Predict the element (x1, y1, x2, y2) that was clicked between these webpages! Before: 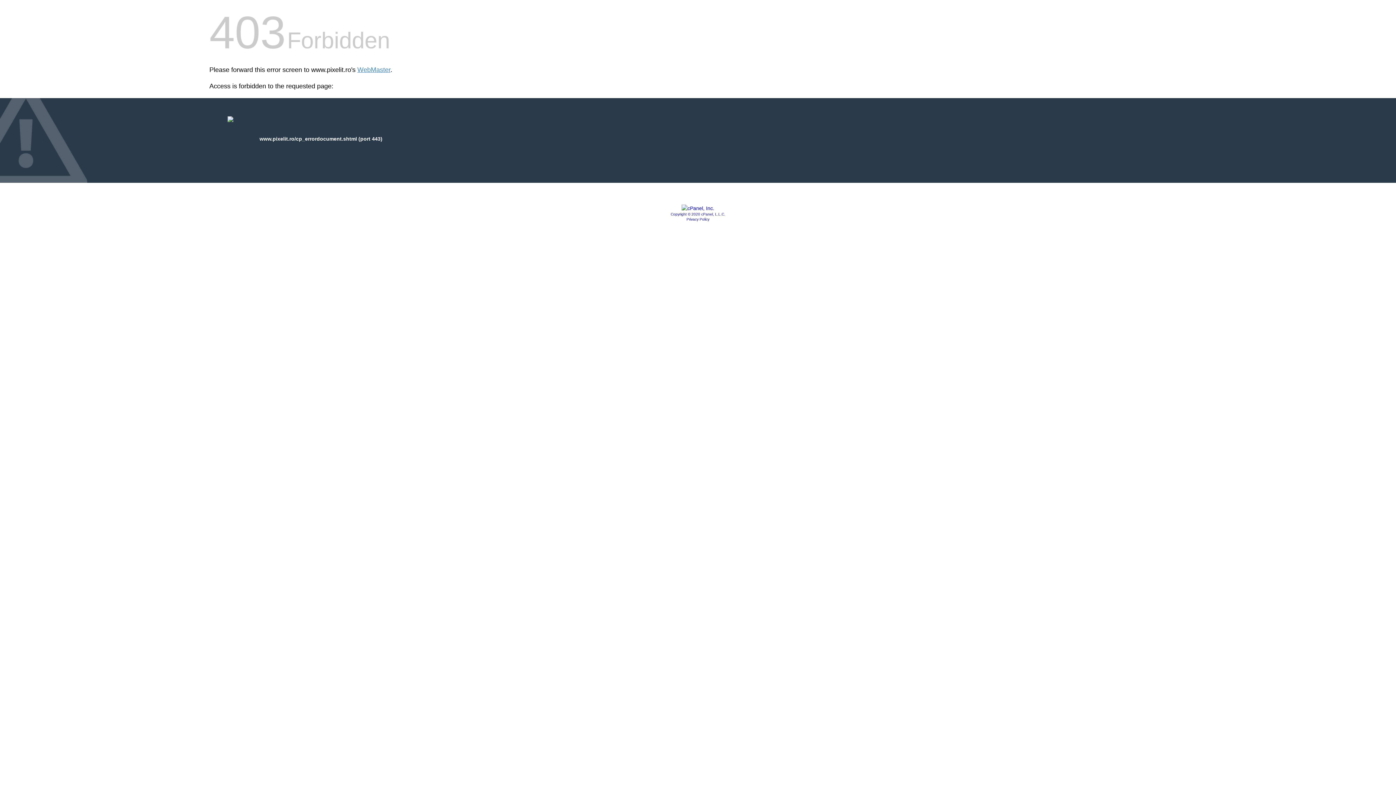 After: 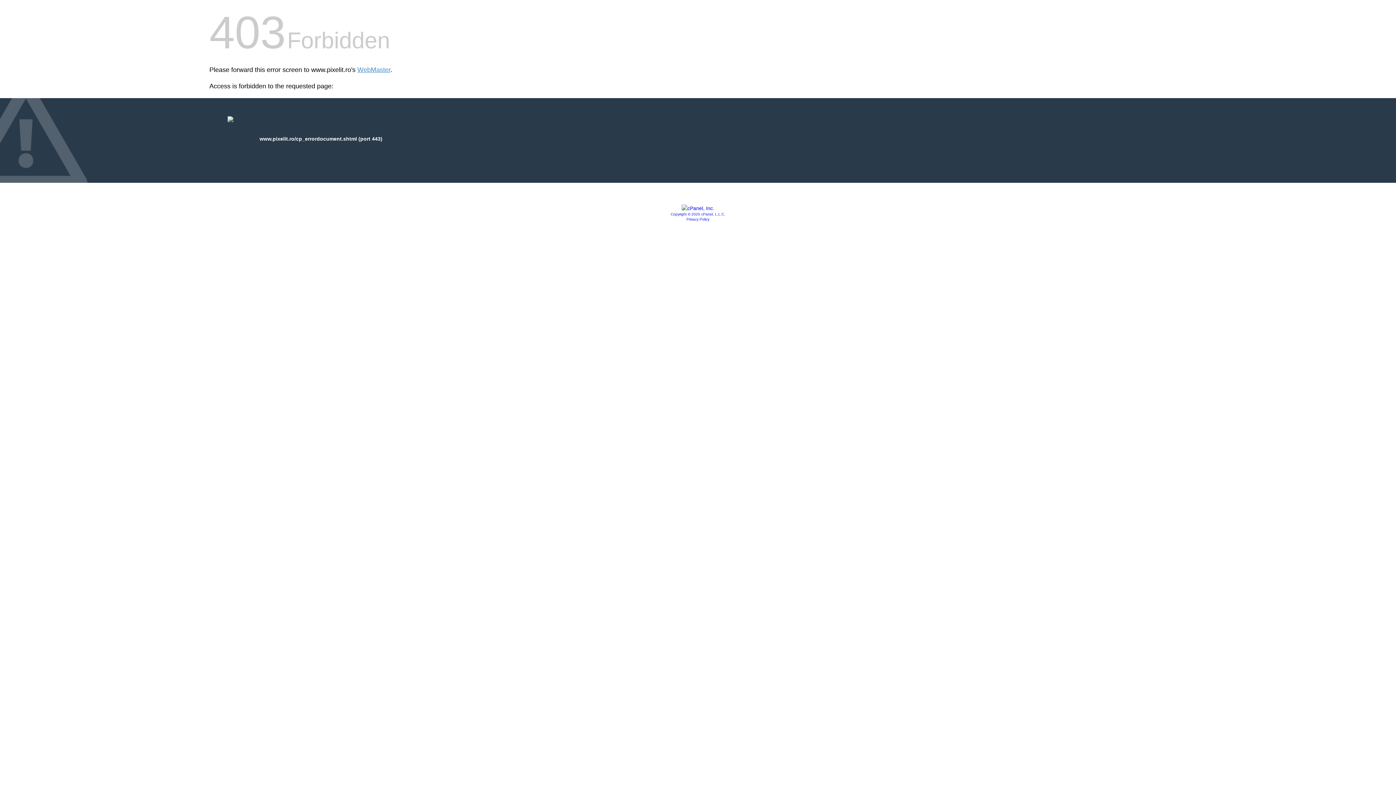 Action: bbox: (670, 212, 725, 216) label: Copyright © 2020 cPanel, L.L.C.